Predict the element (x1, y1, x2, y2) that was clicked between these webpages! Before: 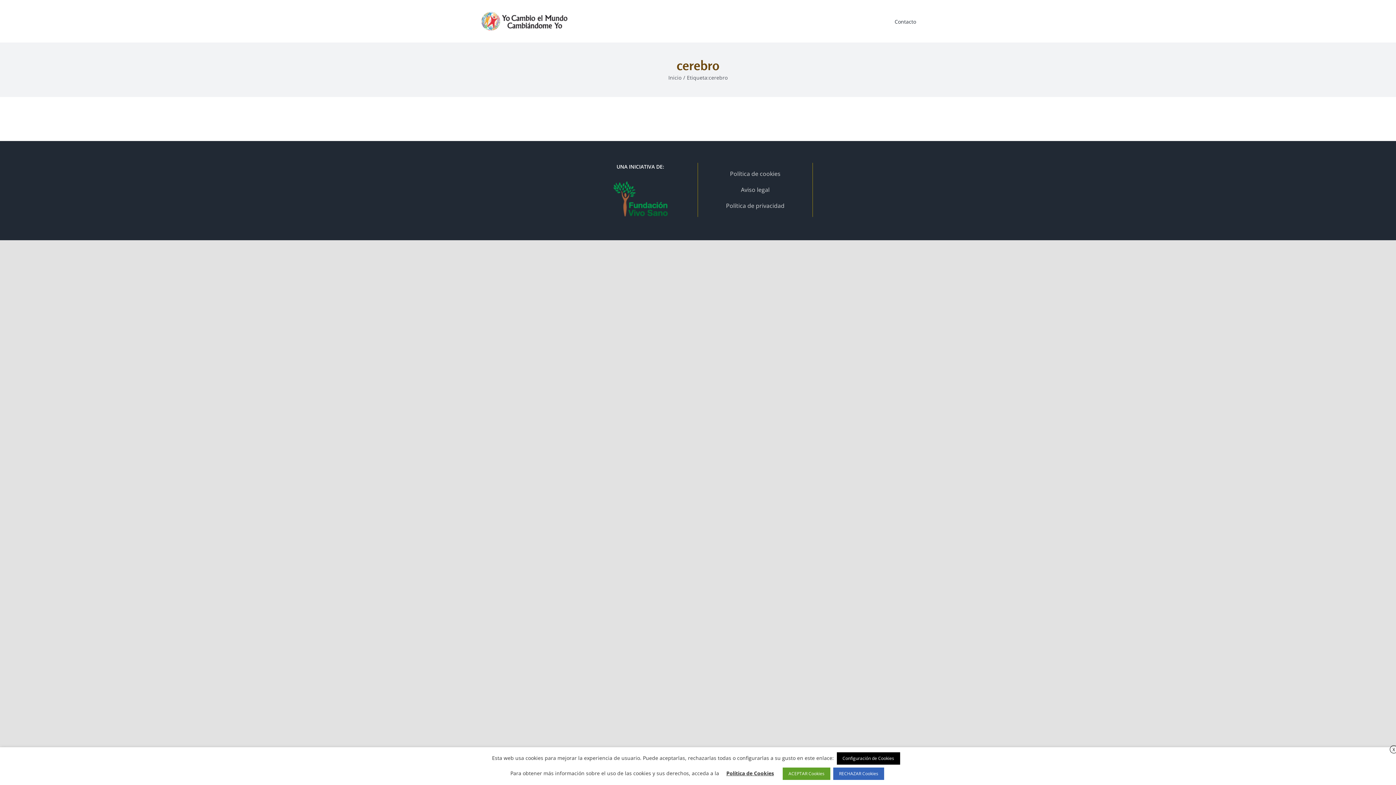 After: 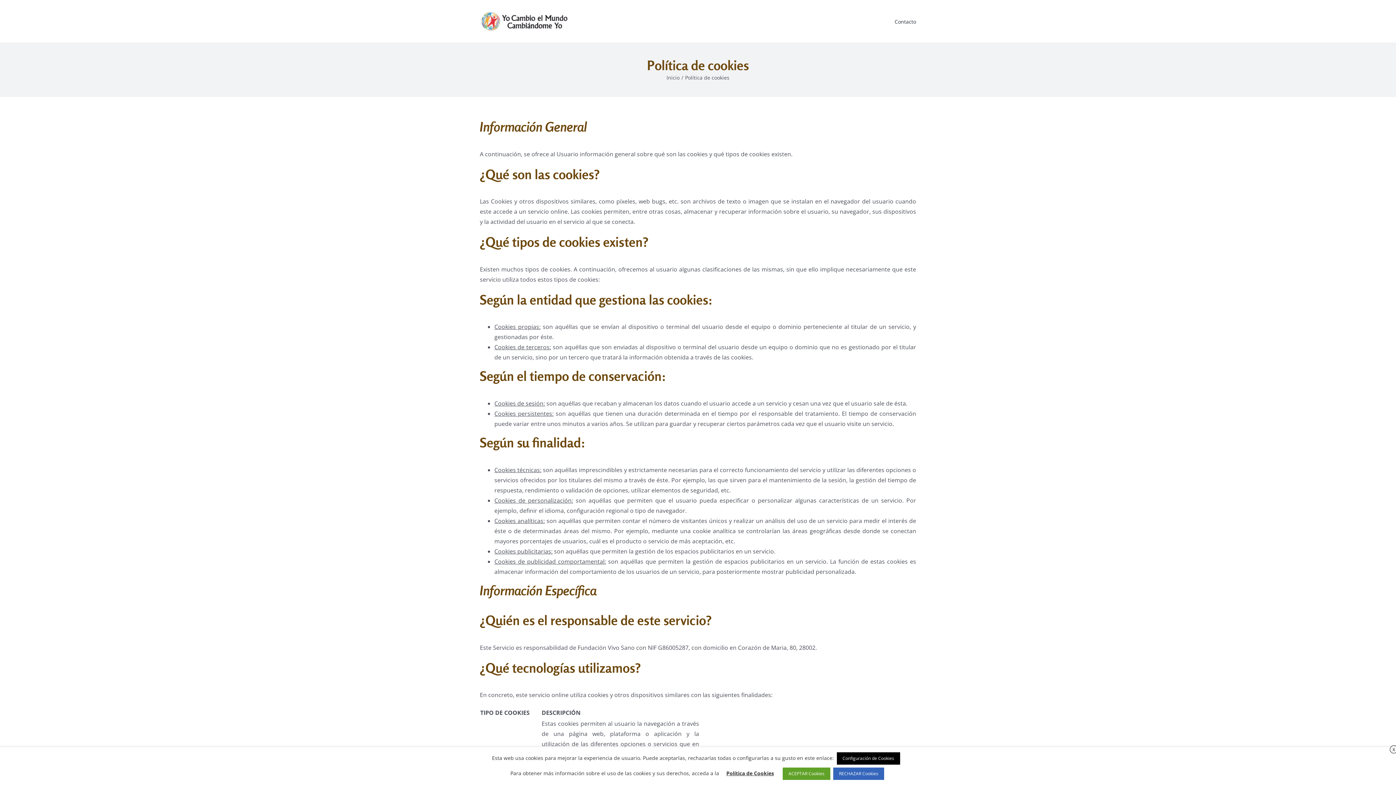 Action: bbox: (730, 169, 780, 177) label: Política de cookies